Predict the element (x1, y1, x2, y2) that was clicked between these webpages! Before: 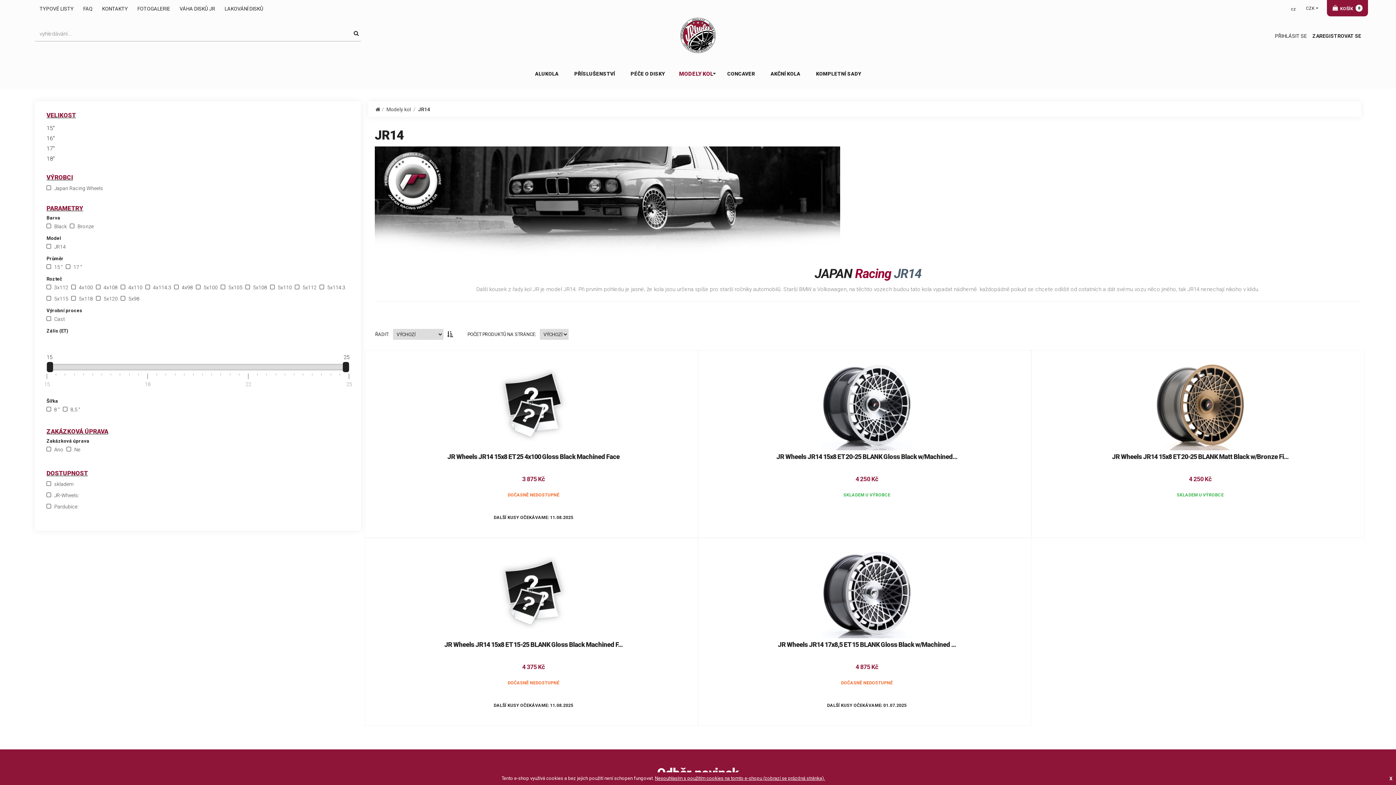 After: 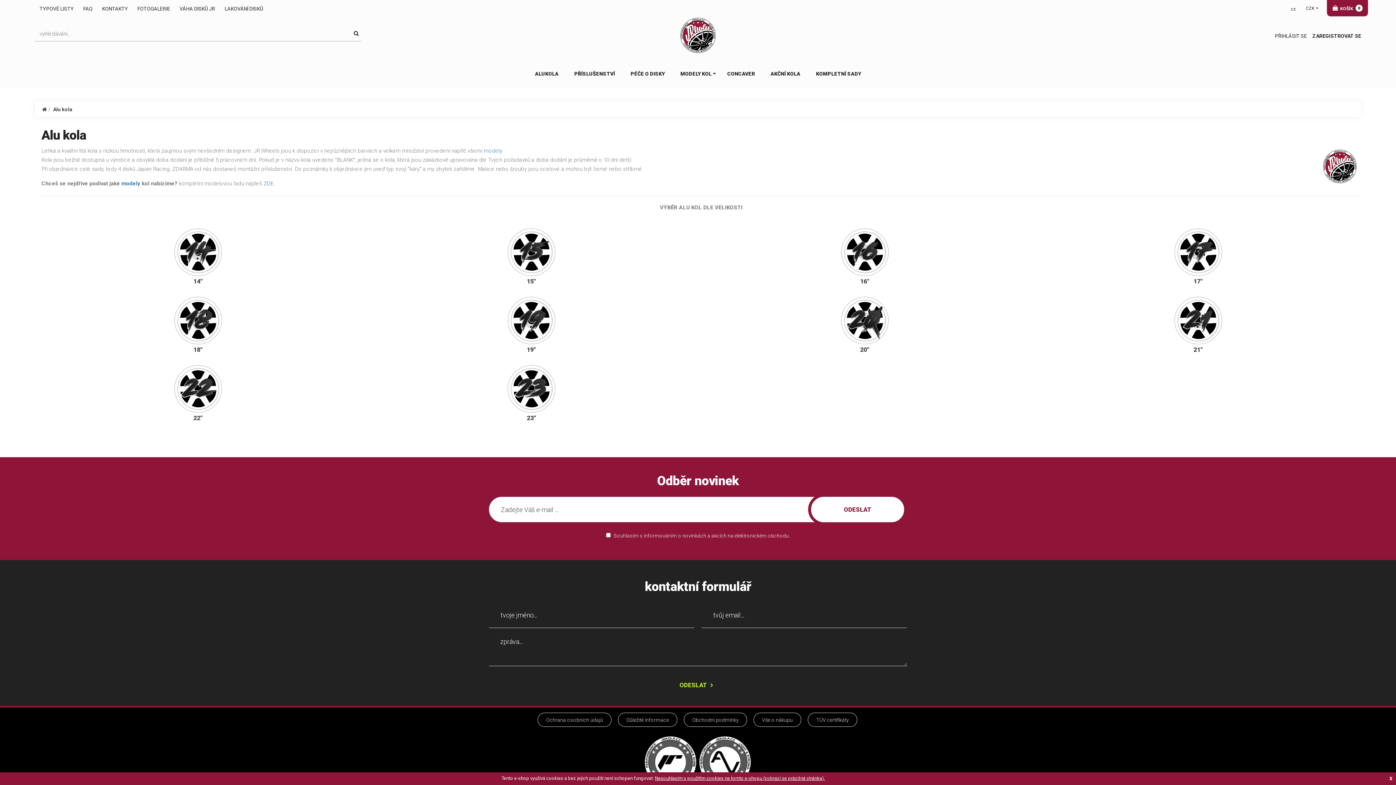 Action: bbox: (527, 66, 566, 81) label: ALUKOLA